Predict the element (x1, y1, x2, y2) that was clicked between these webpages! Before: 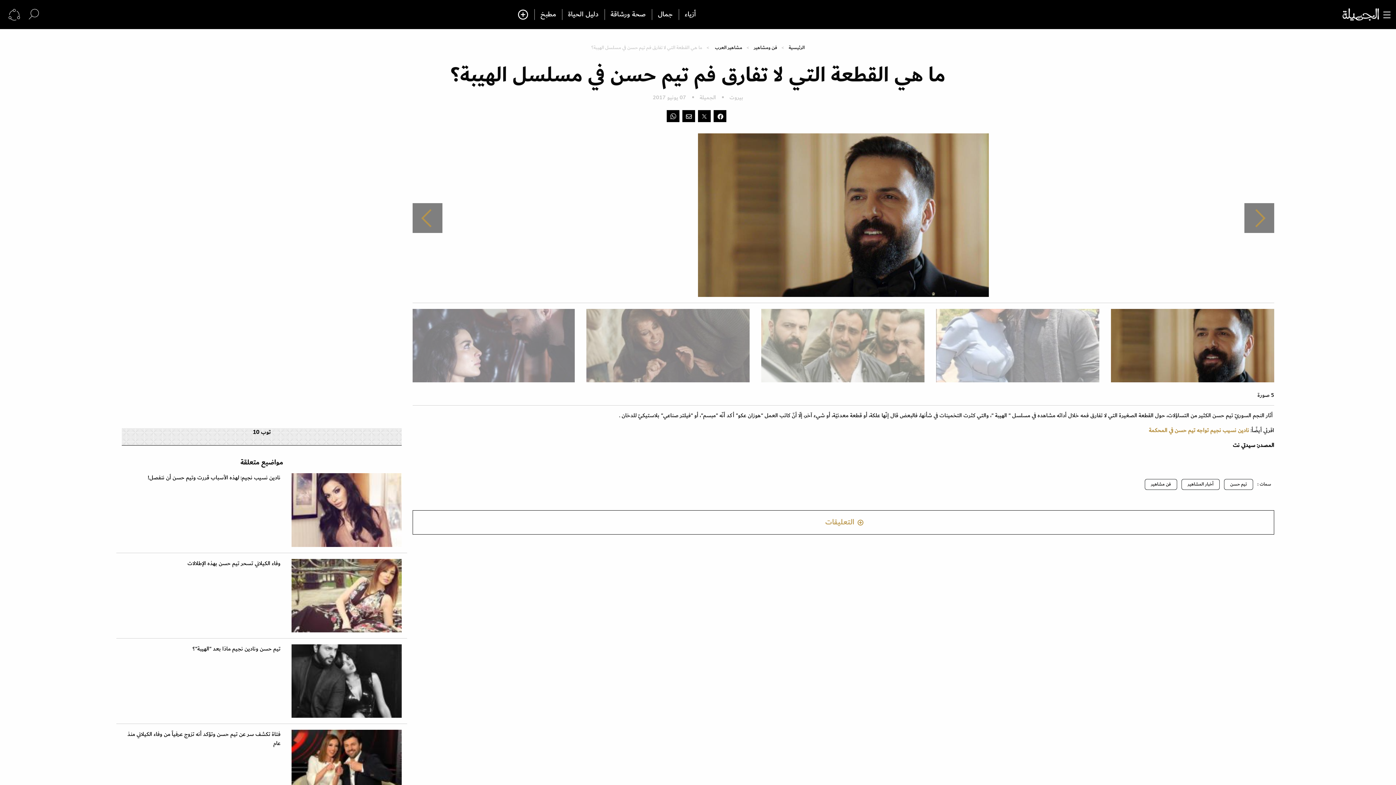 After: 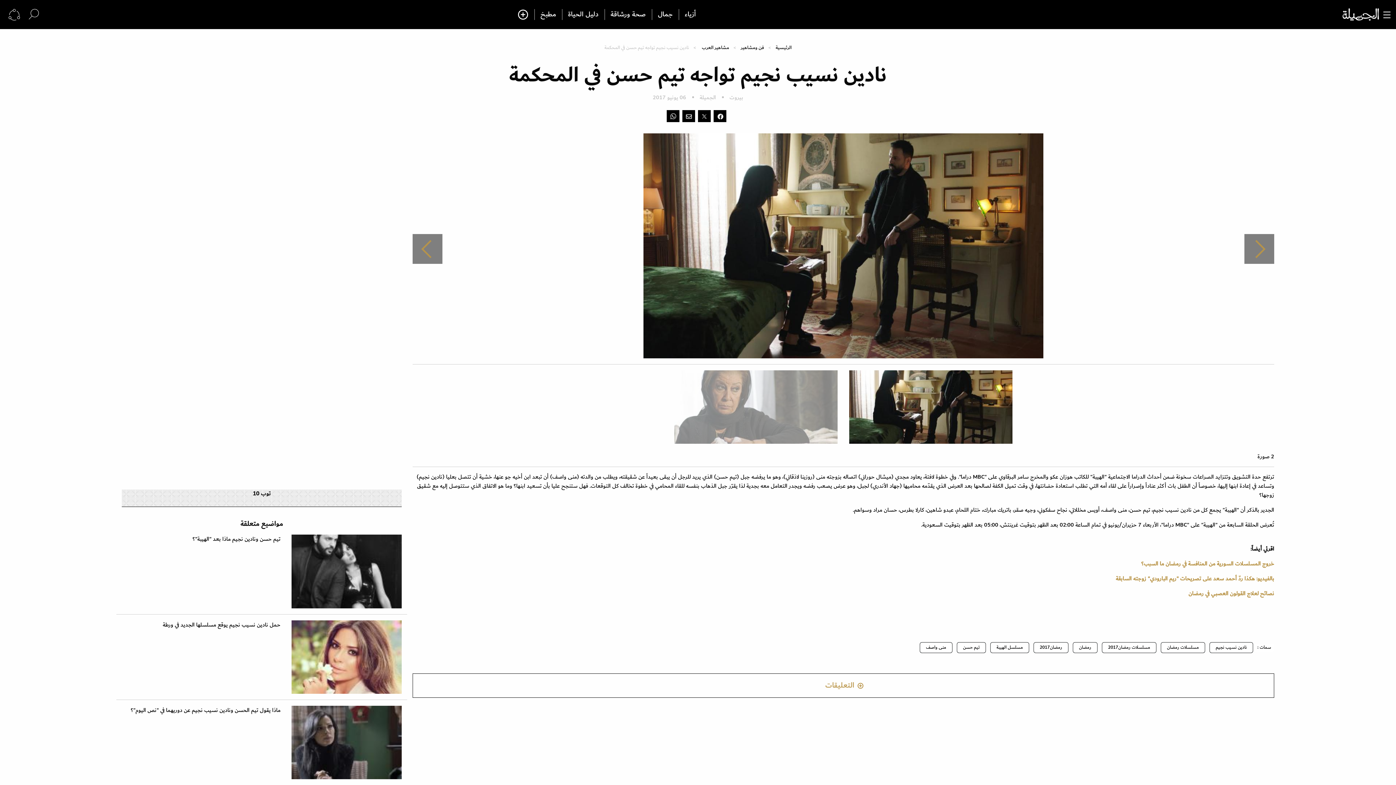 Action: bbox: (1149, 425, 1249, 435) label: نادين نسيب نجيم تواجه تيم حسن في المحكمة